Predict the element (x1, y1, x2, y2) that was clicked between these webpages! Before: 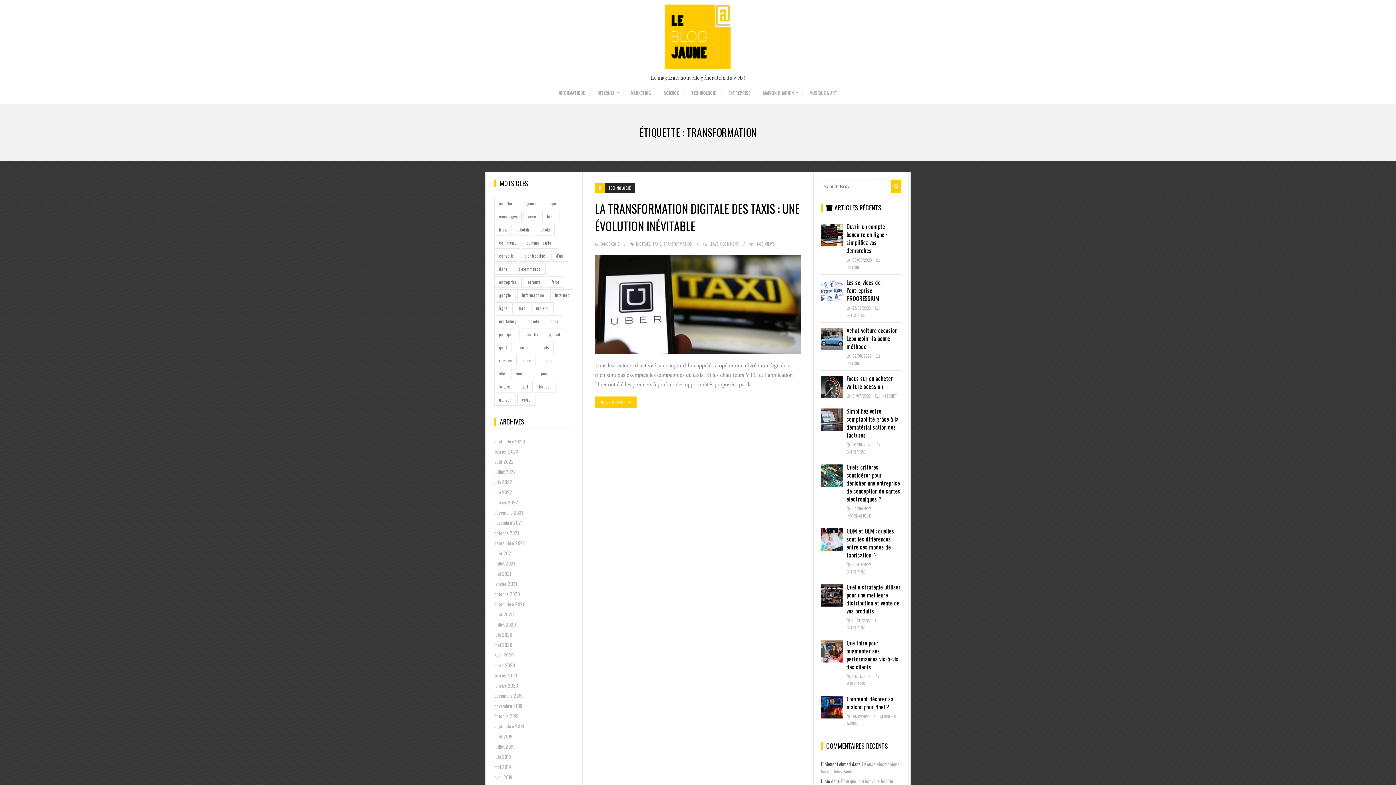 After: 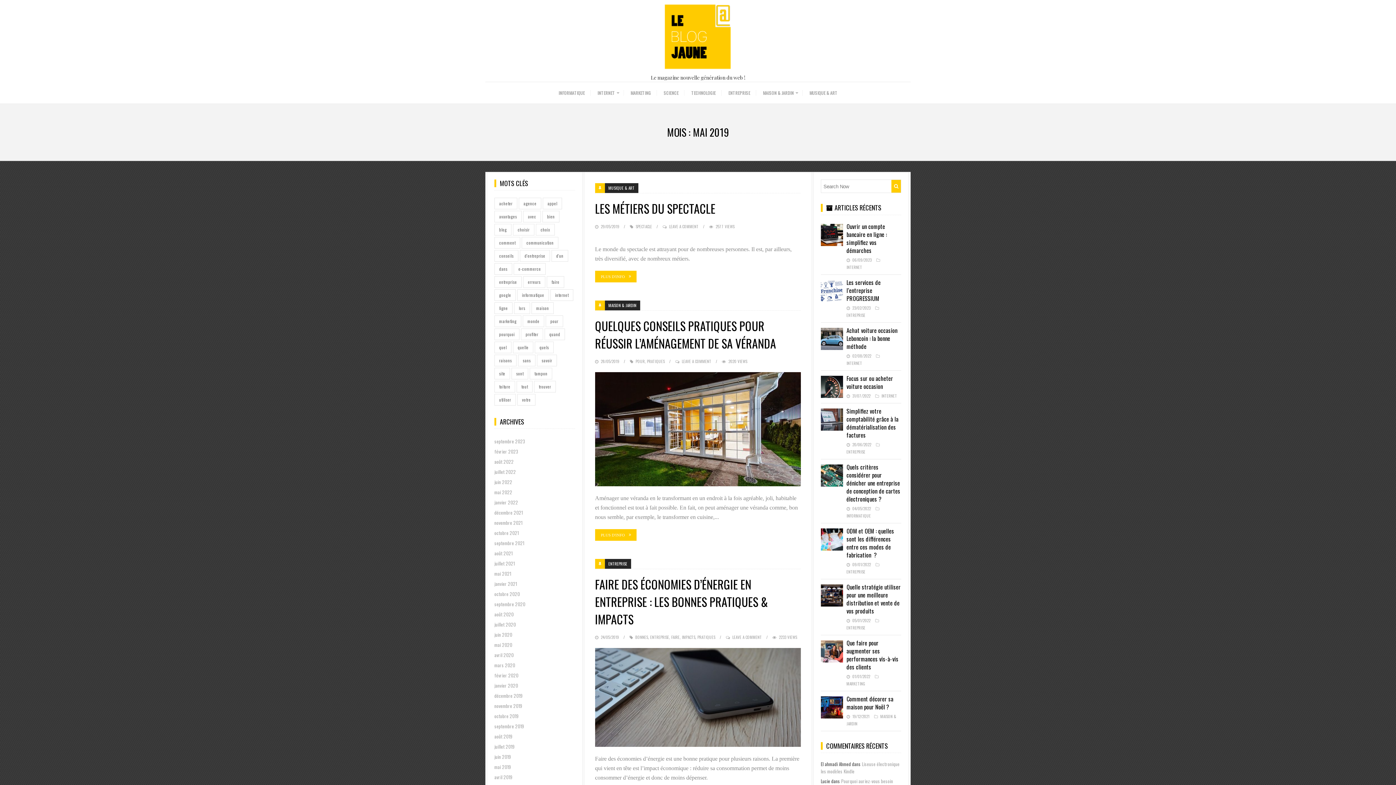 Action: bbox: (494, 762, 575, 772) label: mai 2019